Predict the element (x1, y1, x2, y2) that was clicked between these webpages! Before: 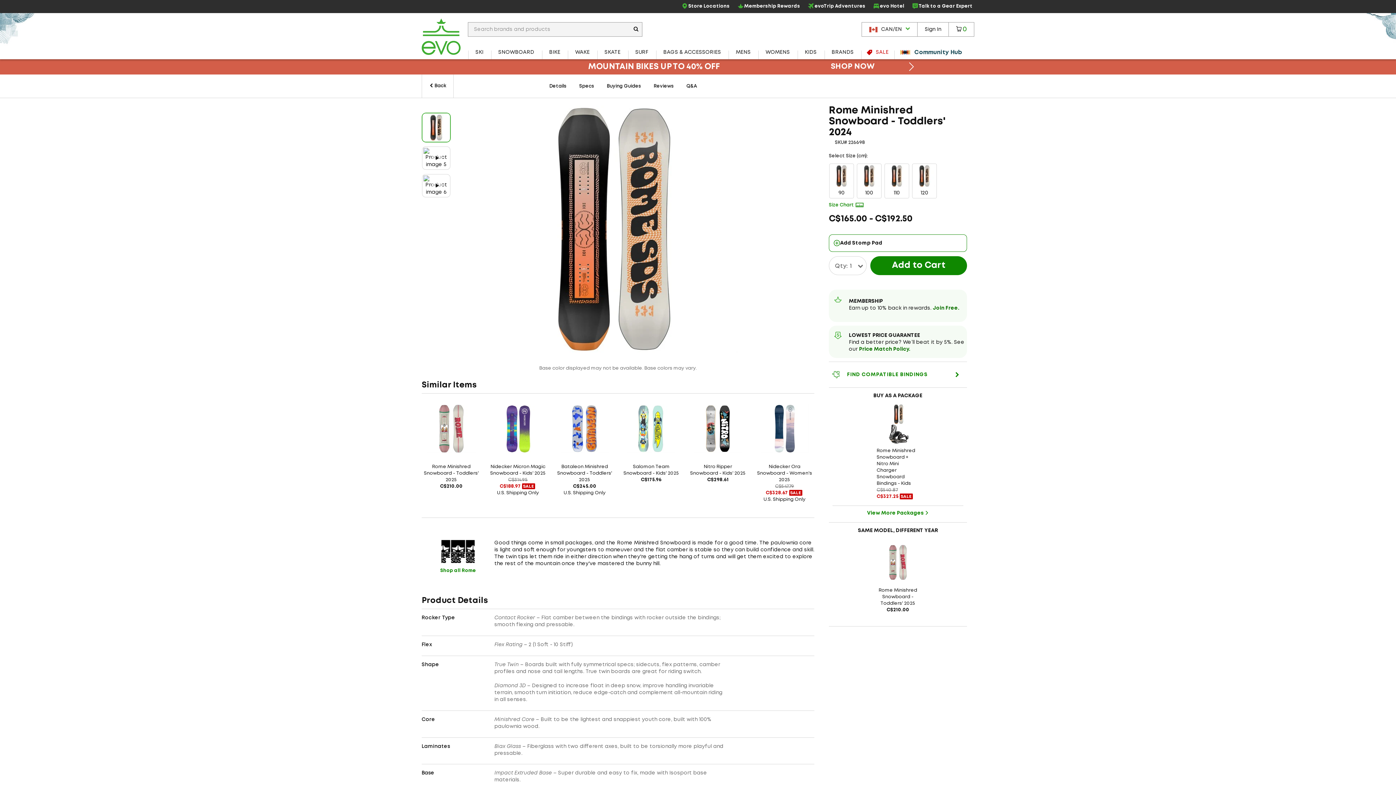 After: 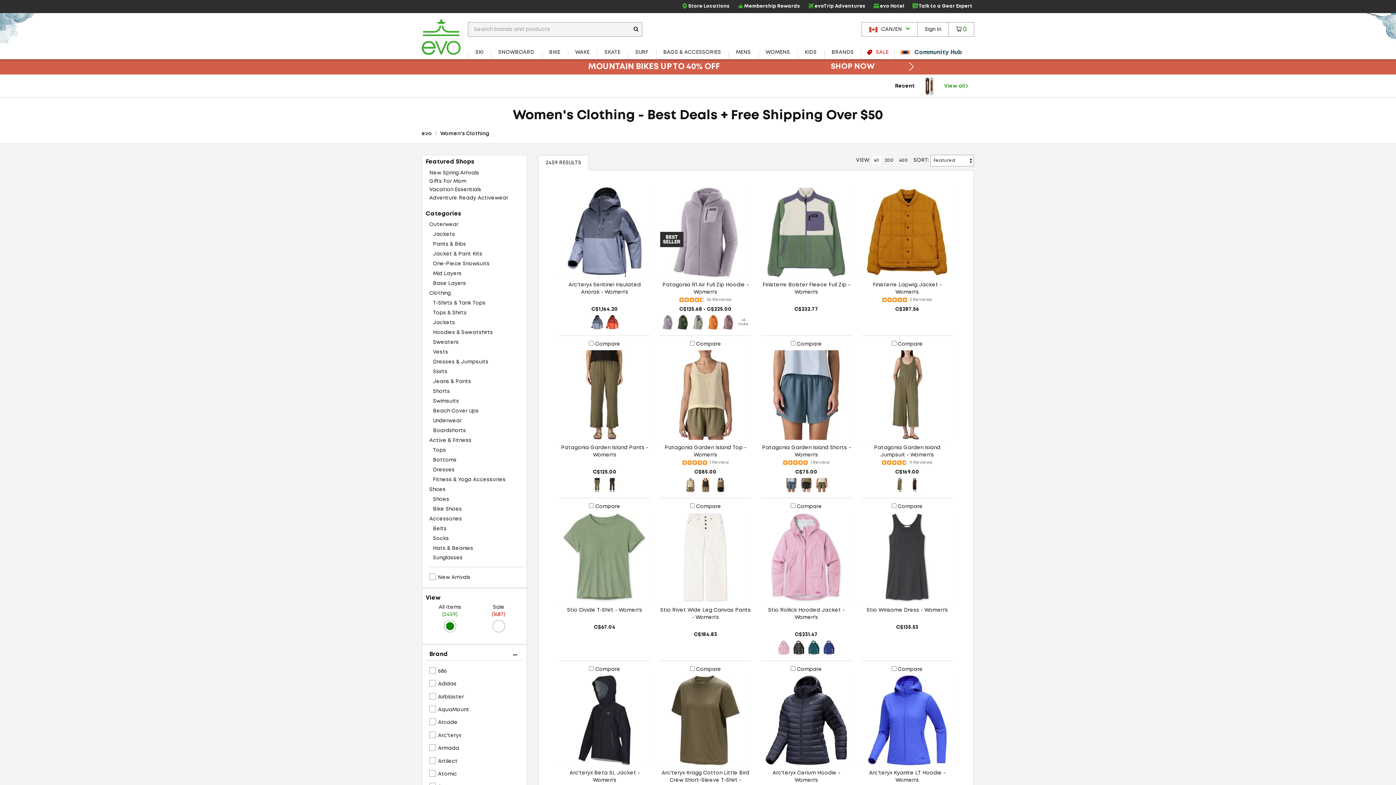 Action: bbox: (758, 45, 797, 59) label: WOMENS